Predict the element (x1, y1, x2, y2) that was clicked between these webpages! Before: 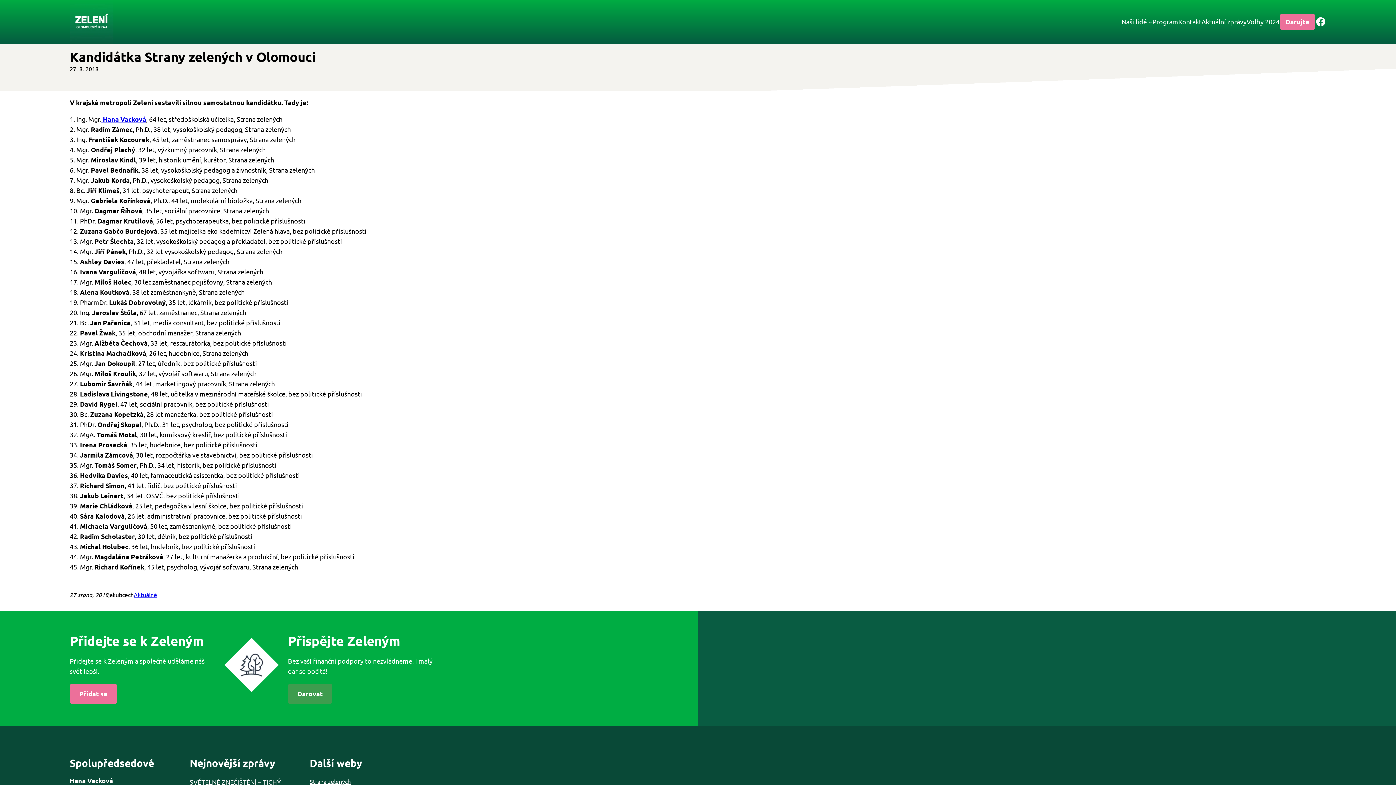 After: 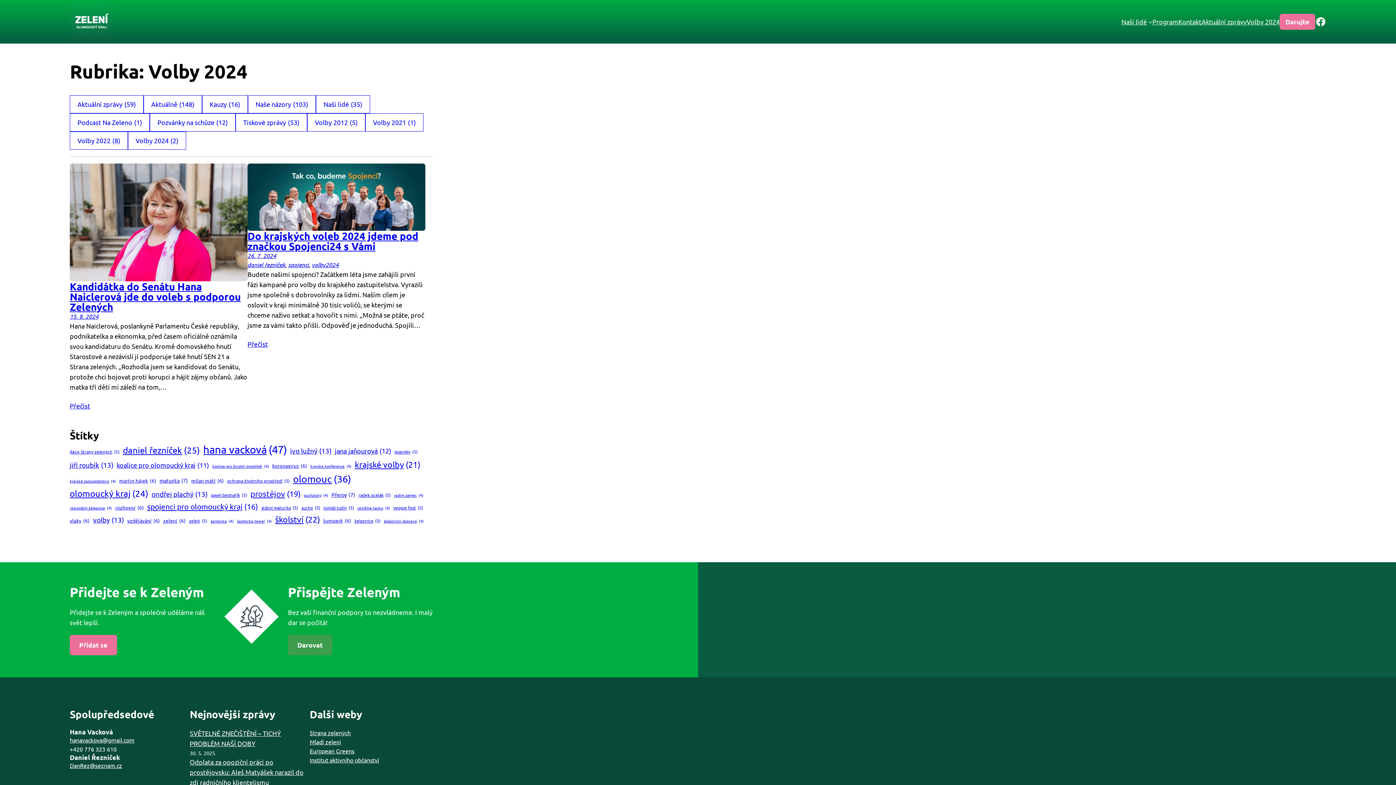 Action: label: Volby 2024 bbox: (1246, 16, 1280, 26)